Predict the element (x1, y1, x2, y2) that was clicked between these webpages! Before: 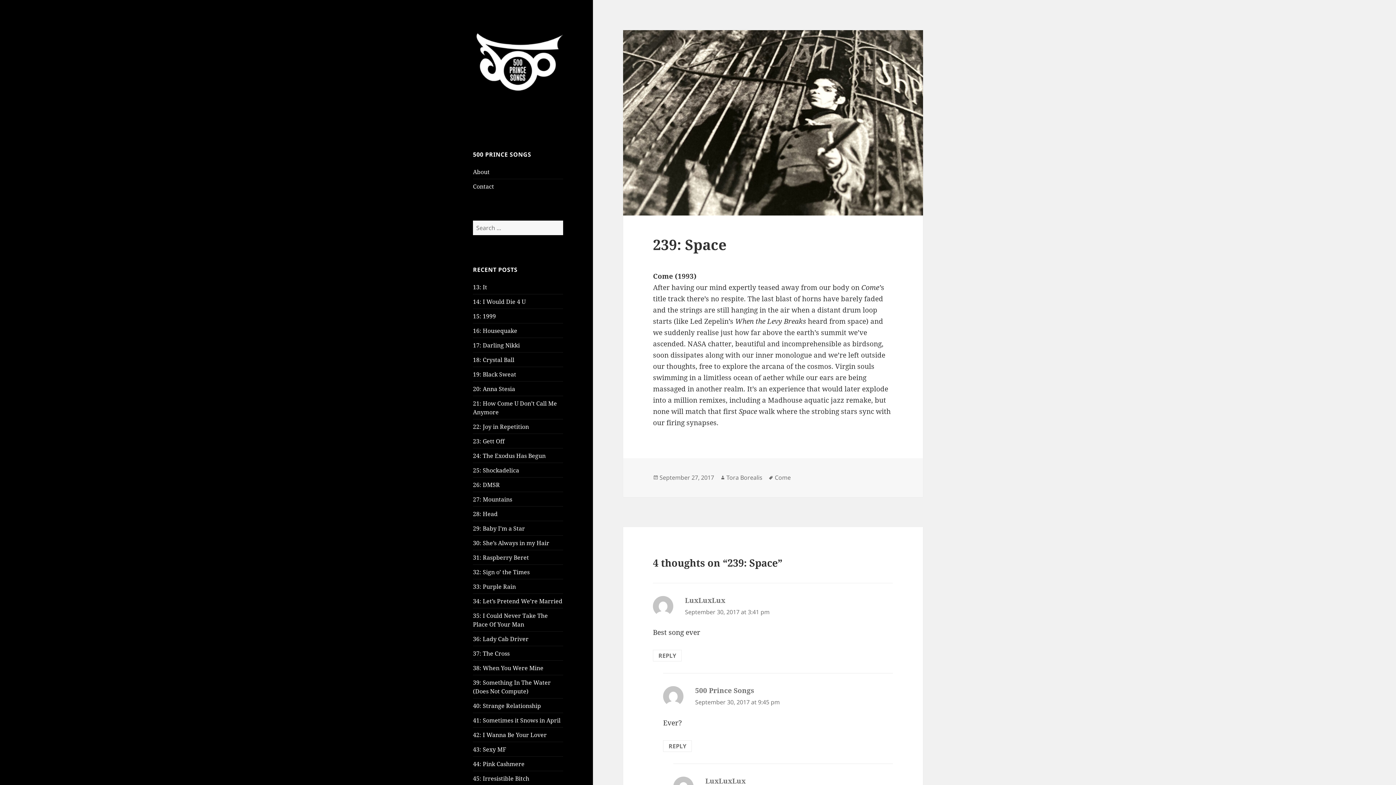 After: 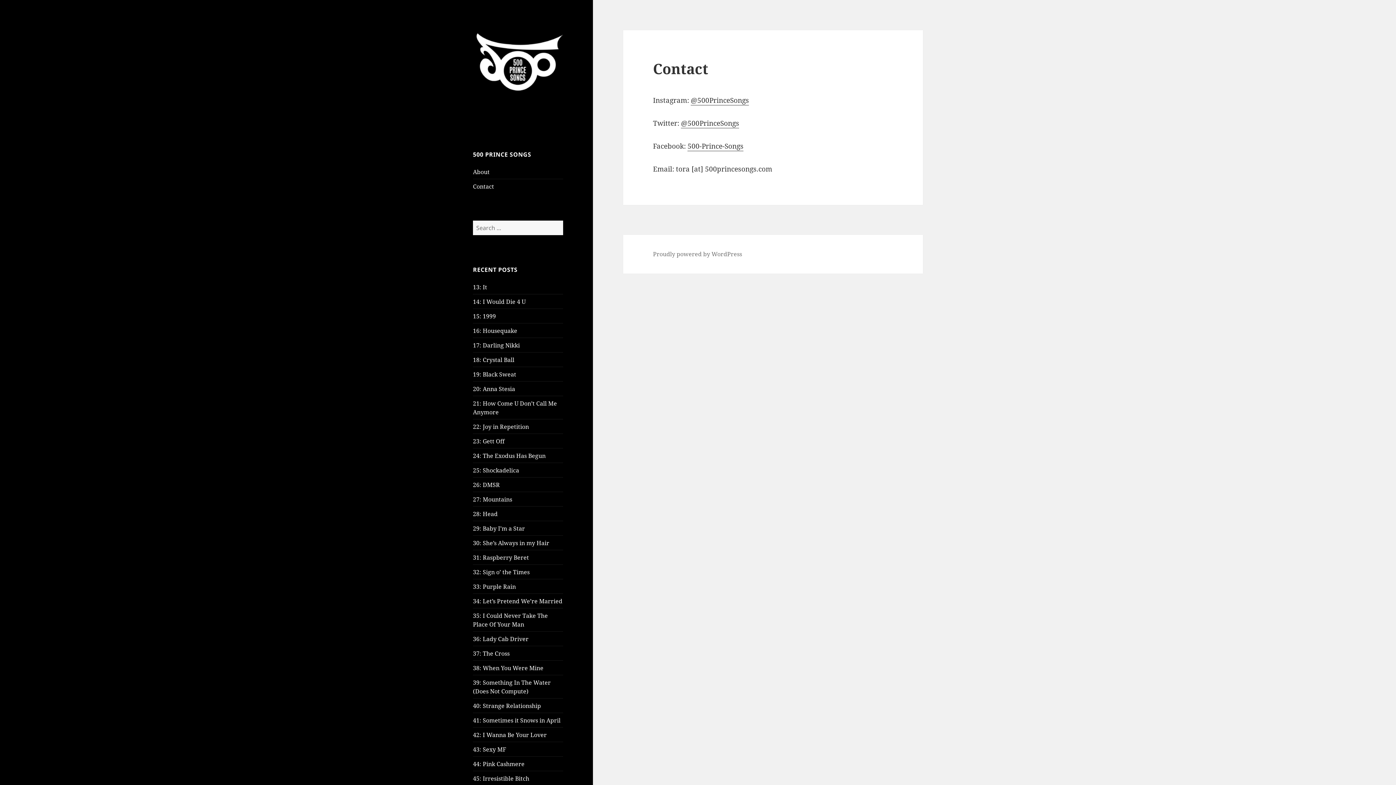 Action: label: Contact bbox: (473, 182, 494, 190)